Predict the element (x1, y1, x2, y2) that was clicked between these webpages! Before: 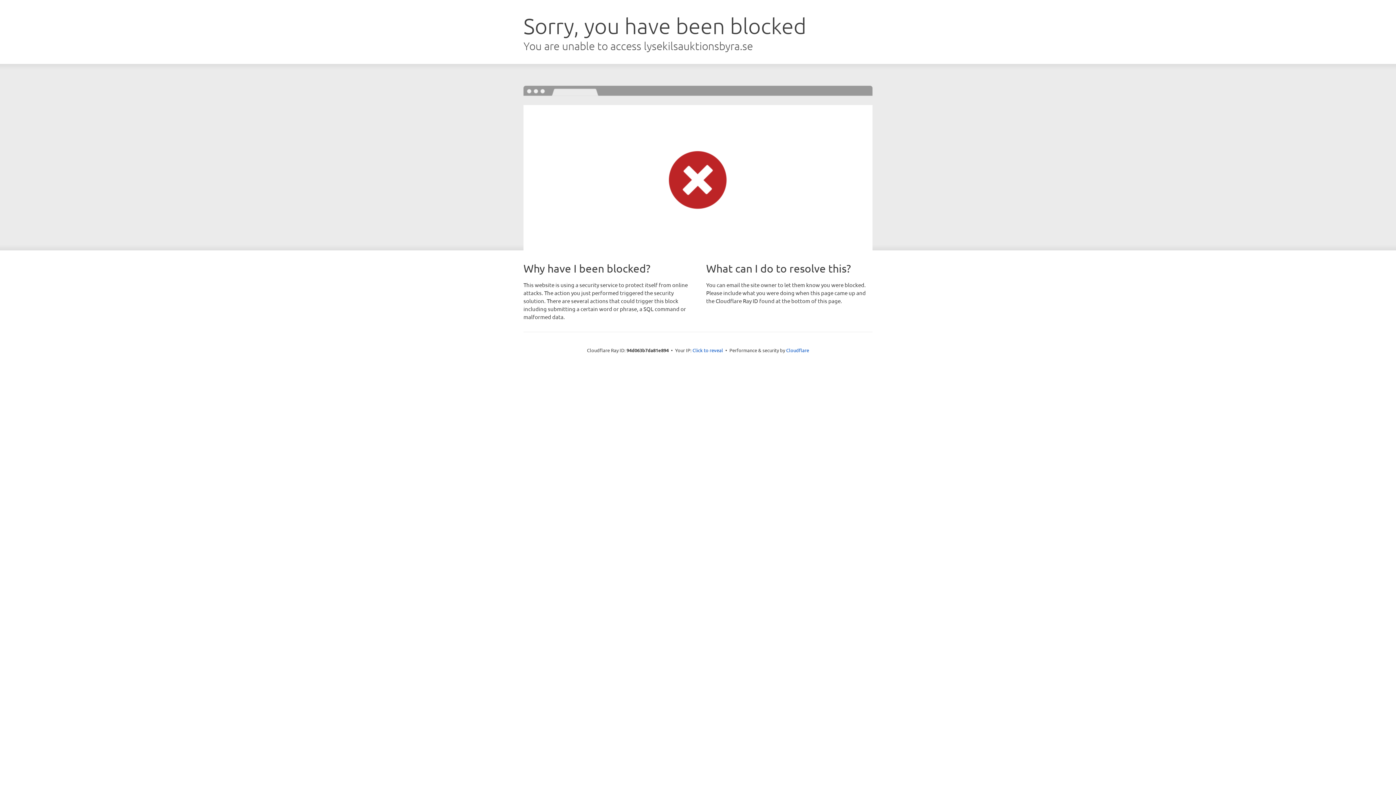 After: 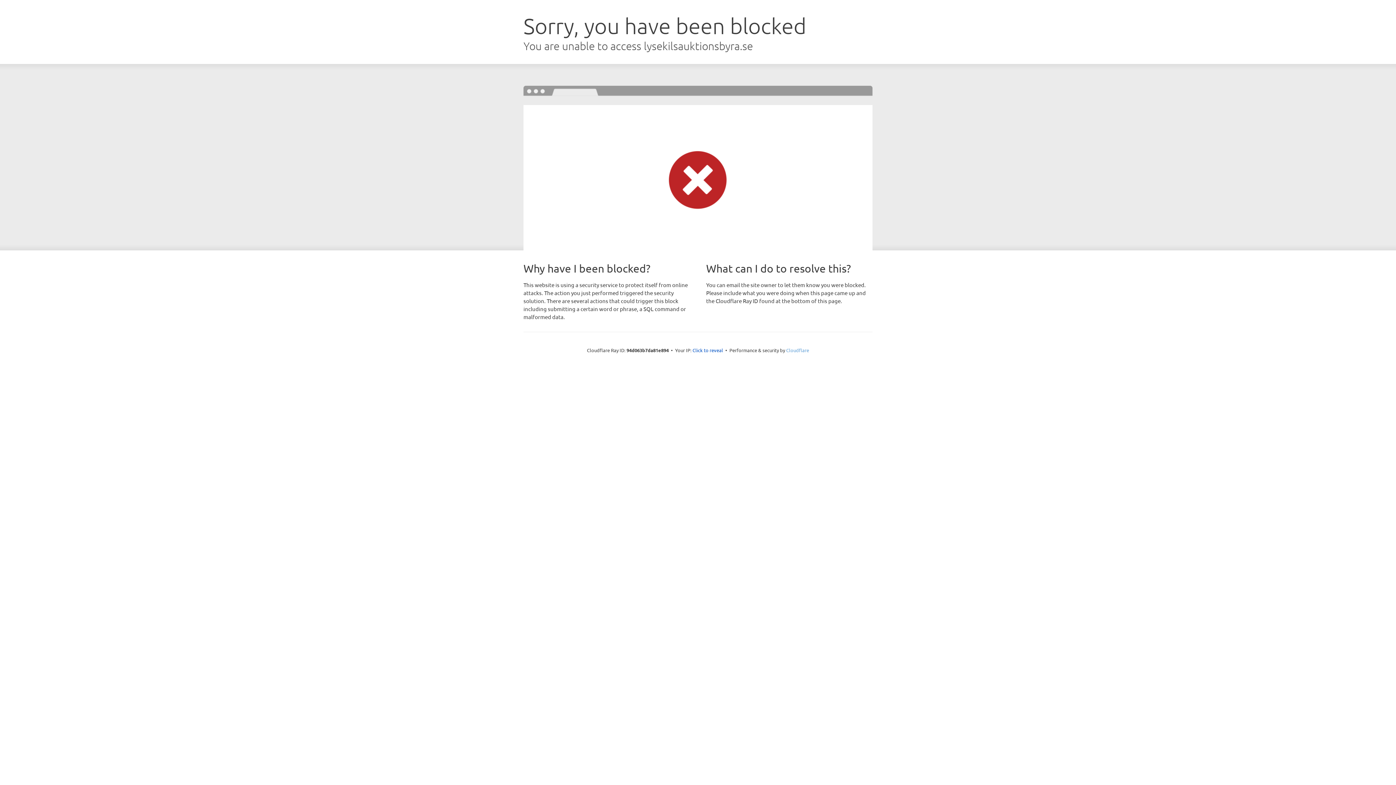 Action: bbox: (786, 347, 809, 353) label: Cloudflare